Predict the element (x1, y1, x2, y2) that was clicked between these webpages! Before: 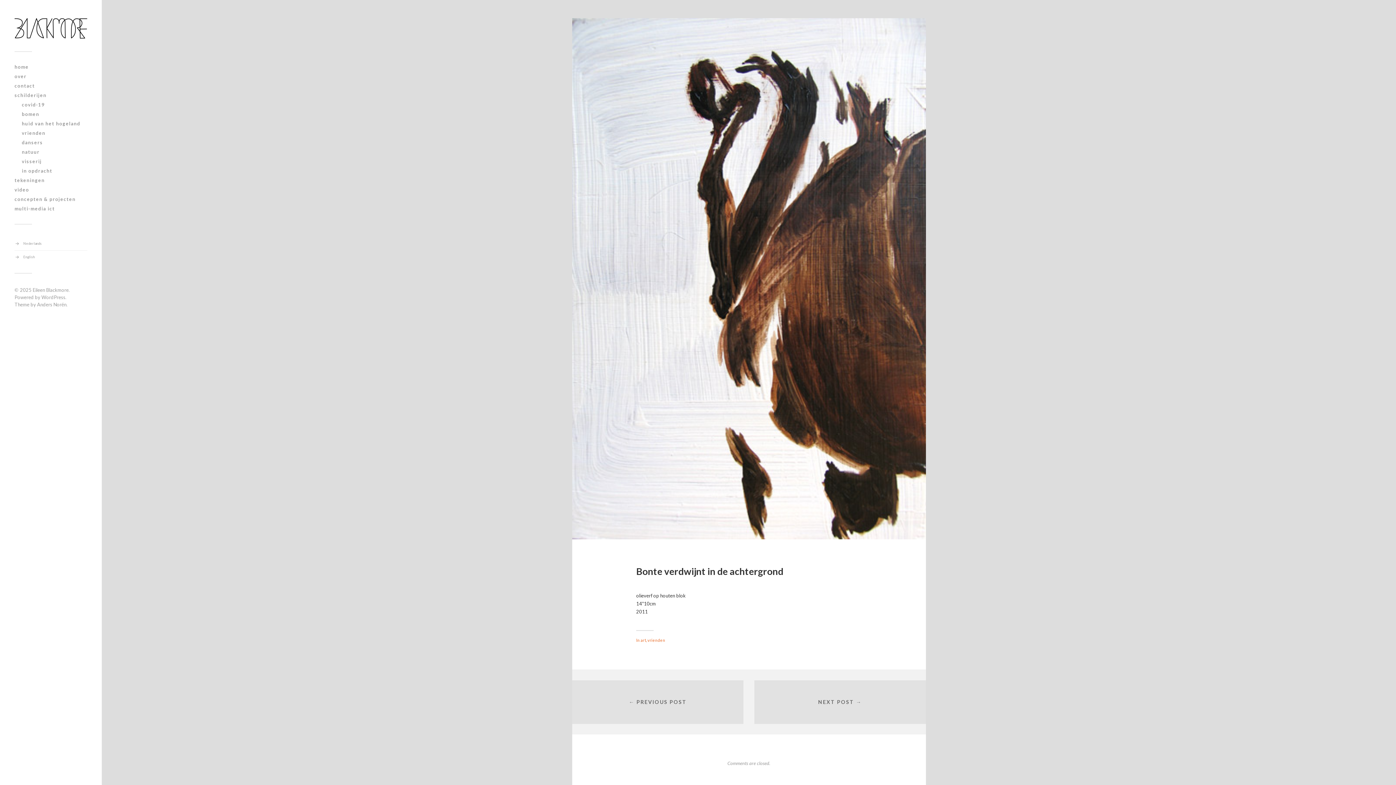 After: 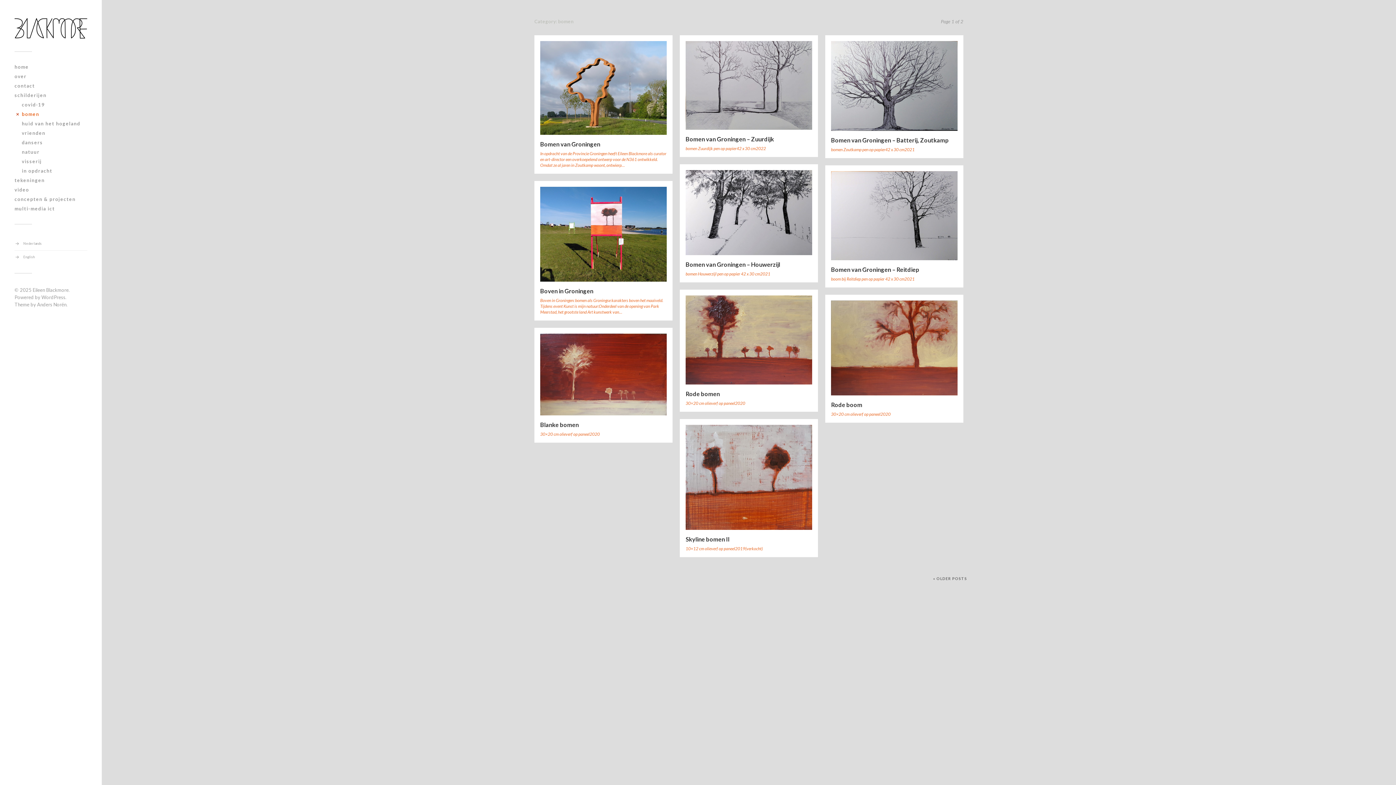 Action: bbox: (21, 111, 39, 117) label: bomen